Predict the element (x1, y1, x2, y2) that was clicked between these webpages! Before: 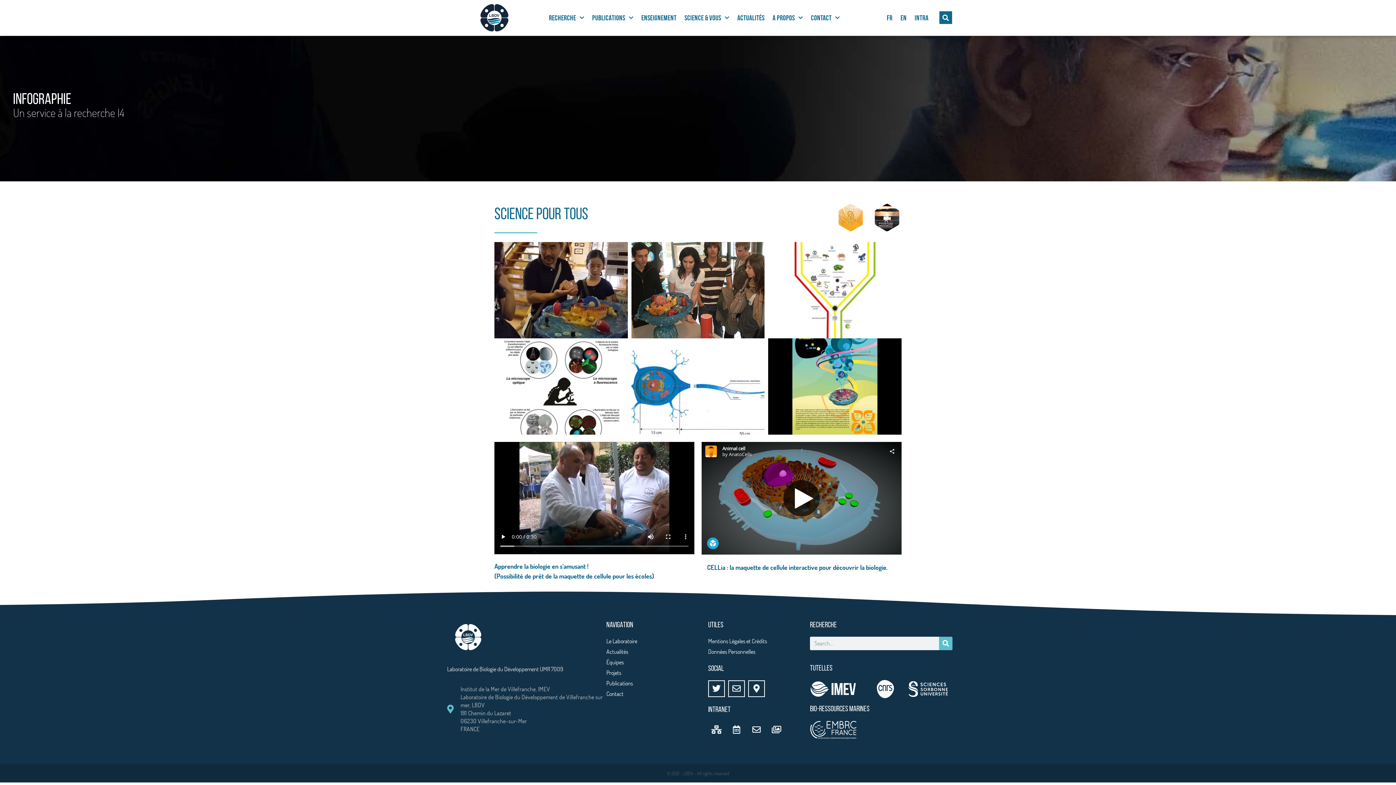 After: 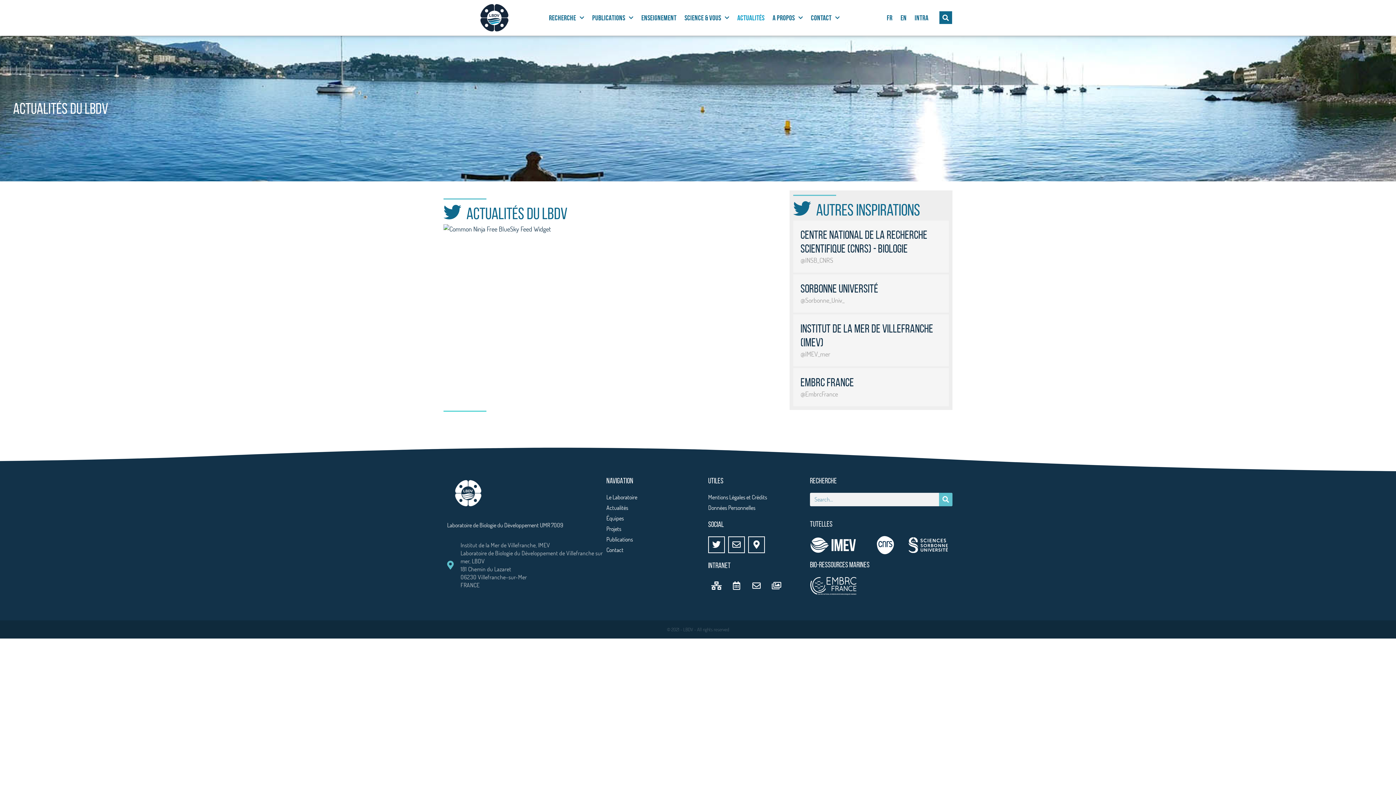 Action: label: Actualités bbox: (606, 647, 697, 656)